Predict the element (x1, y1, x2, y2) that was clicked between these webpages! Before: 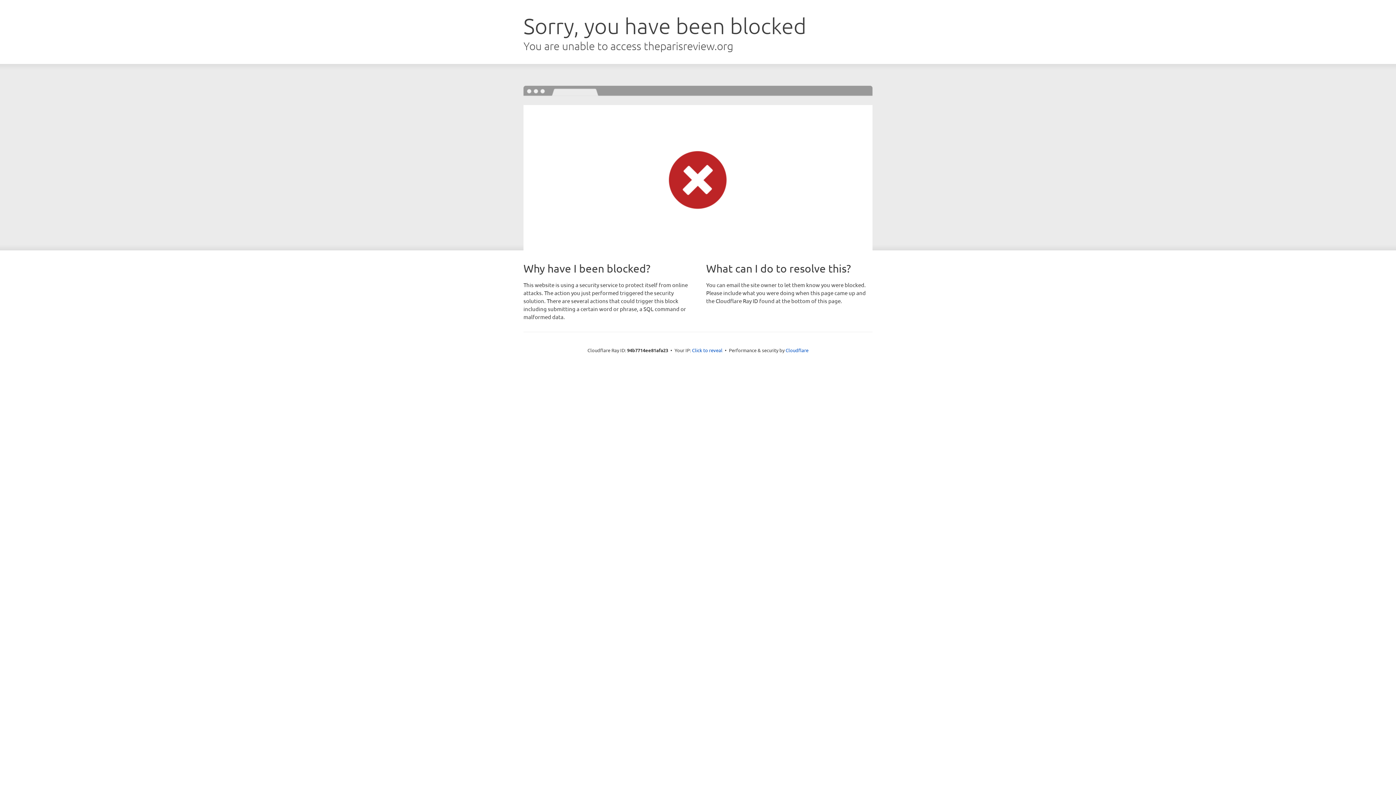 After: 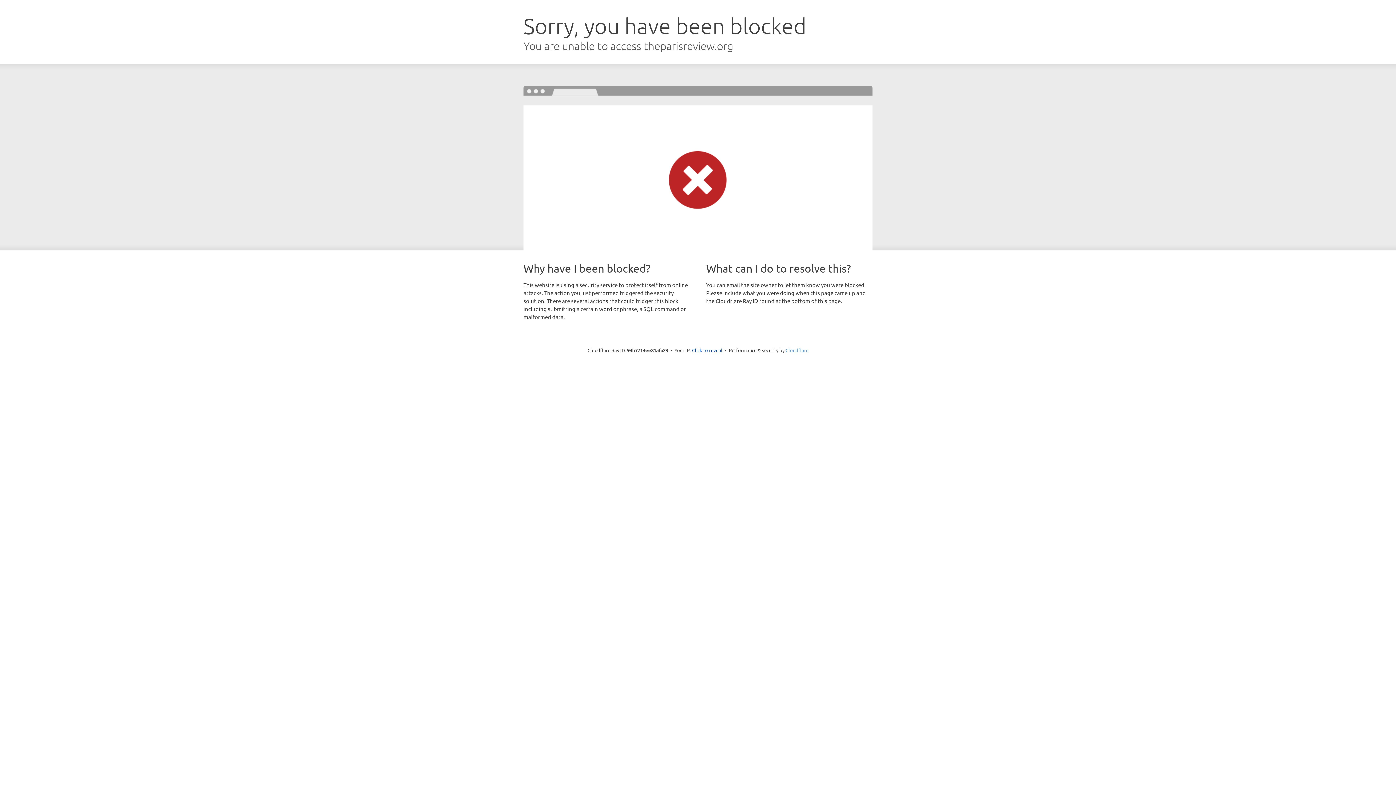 Action: bbox: (785, 347, 808, 353) label: Cloudflare